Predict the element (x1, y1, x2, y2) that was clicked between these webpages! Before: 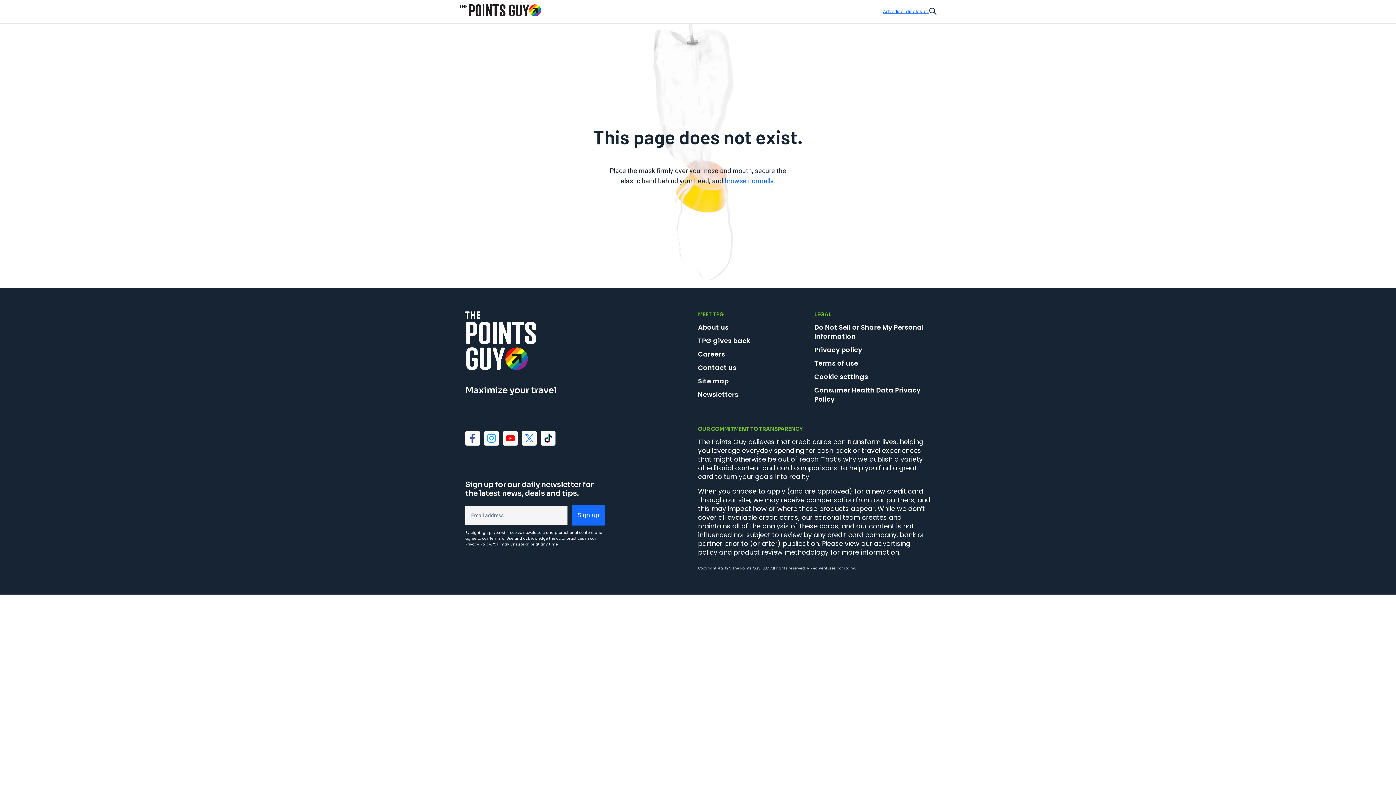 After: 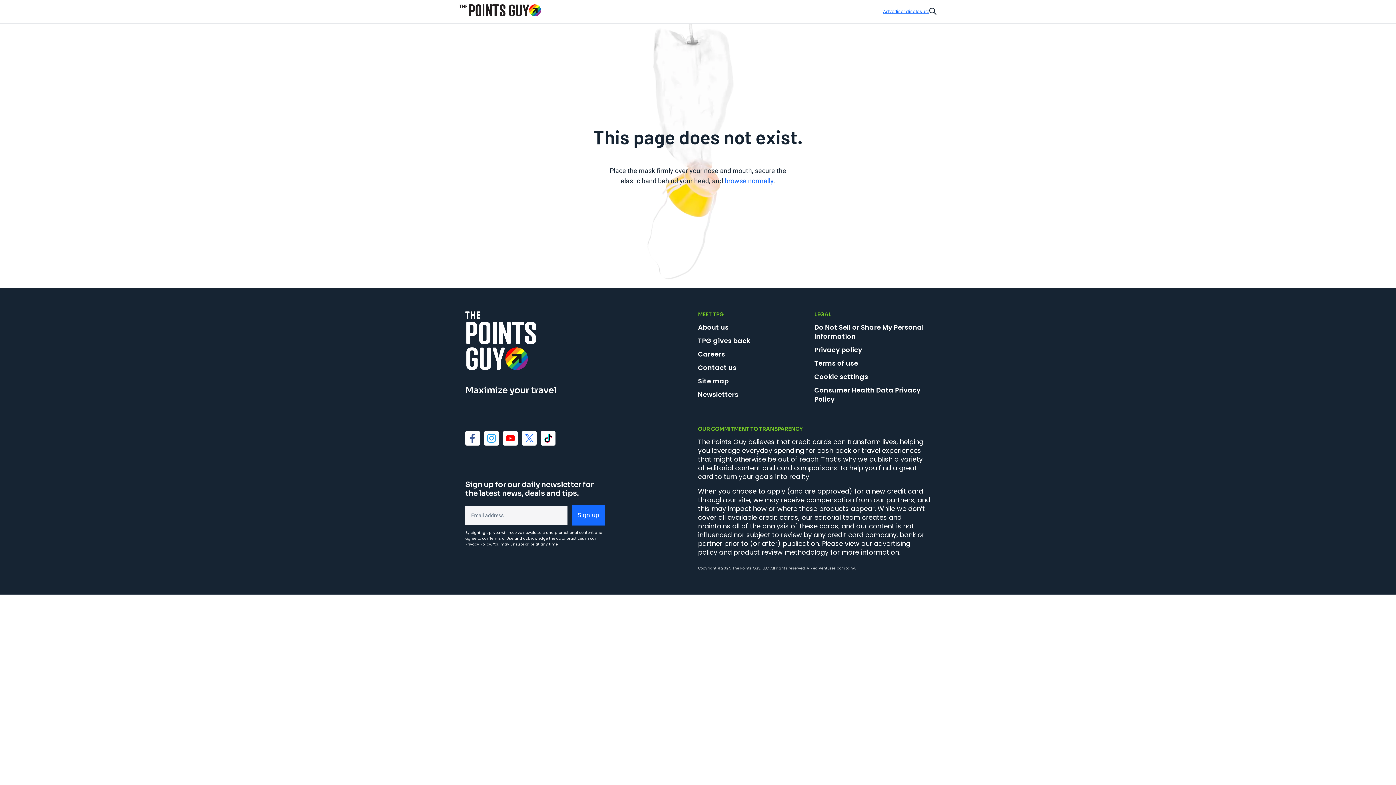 Action: bbox: (541, 431, 555, 445) label: TikTok